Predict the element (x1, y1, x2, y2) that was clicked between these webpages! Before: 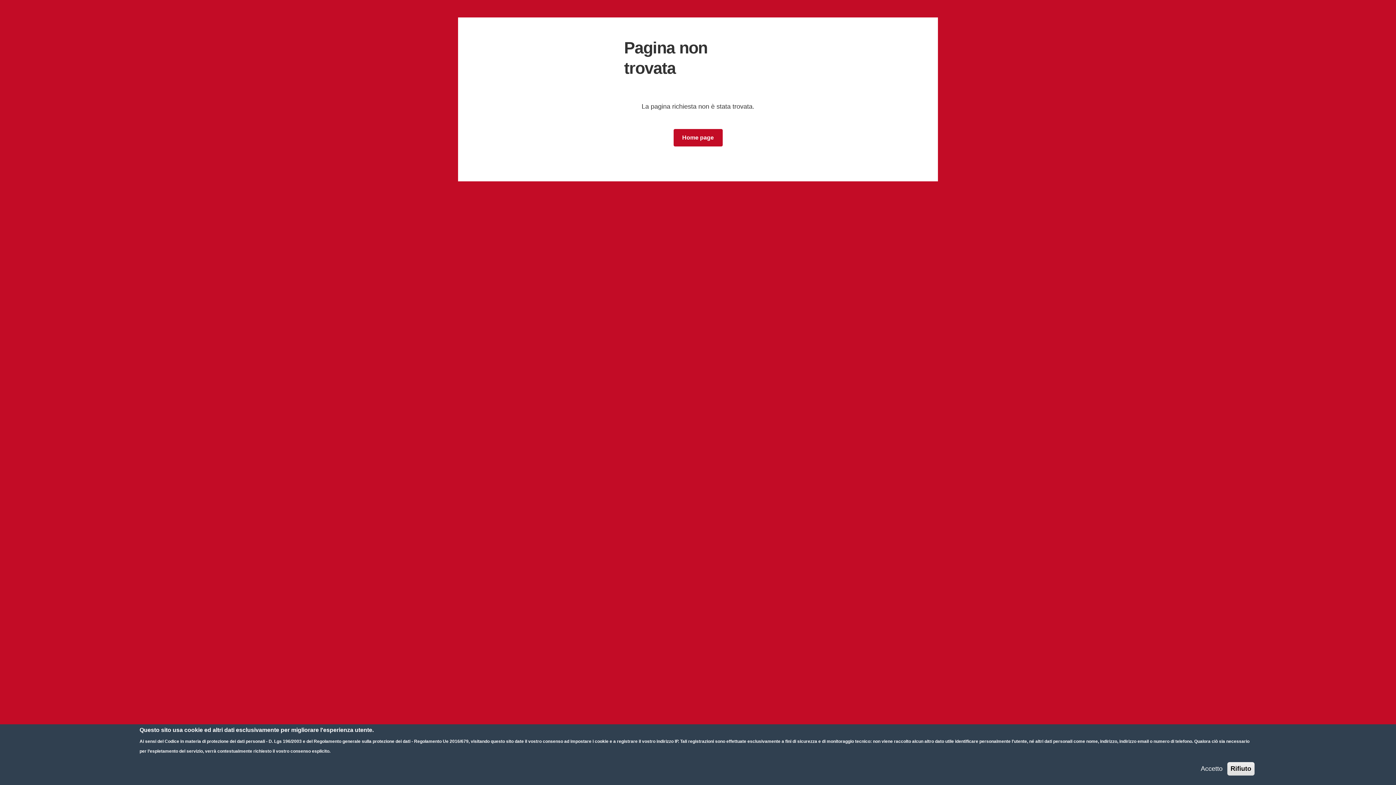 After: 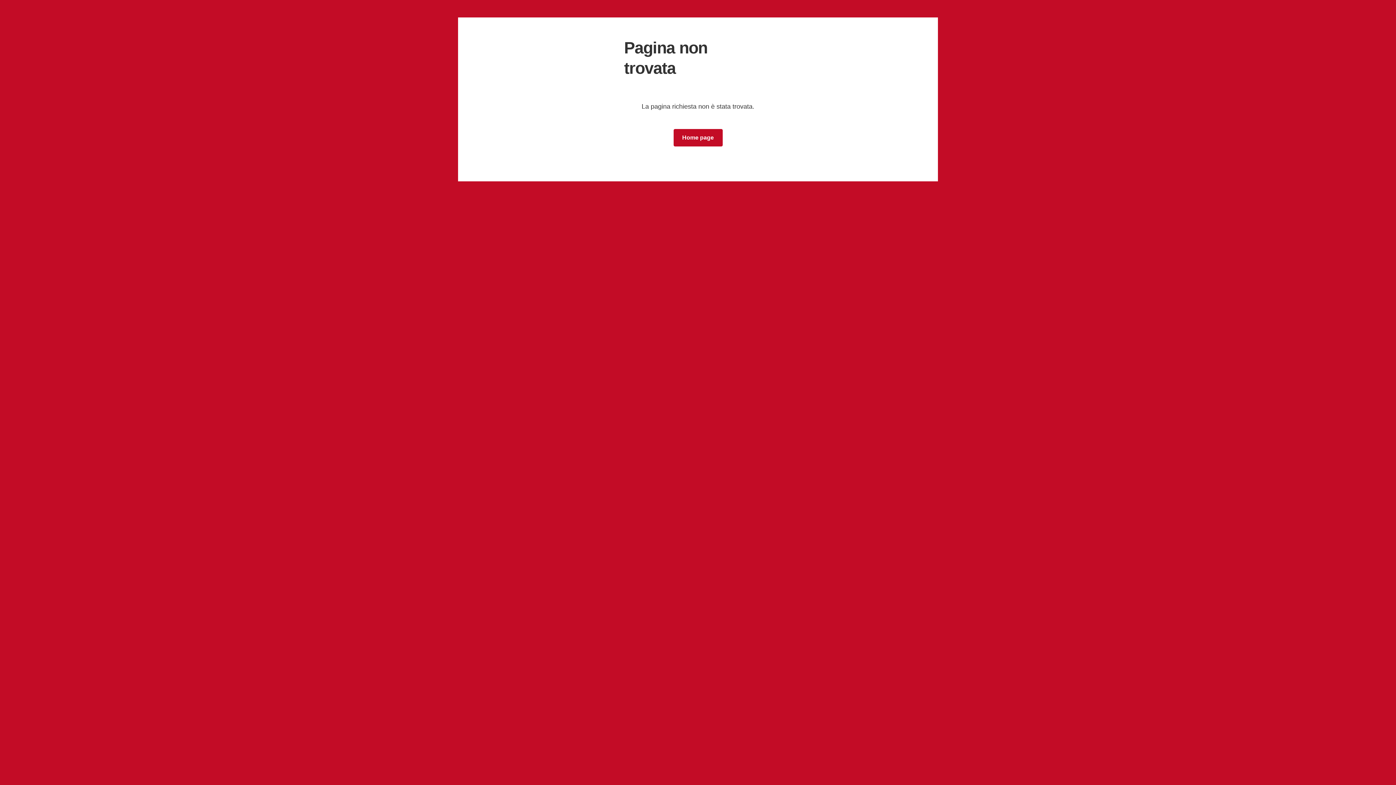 Action: bbox: (1227, 762, 1254, 776) label: Rifiuto